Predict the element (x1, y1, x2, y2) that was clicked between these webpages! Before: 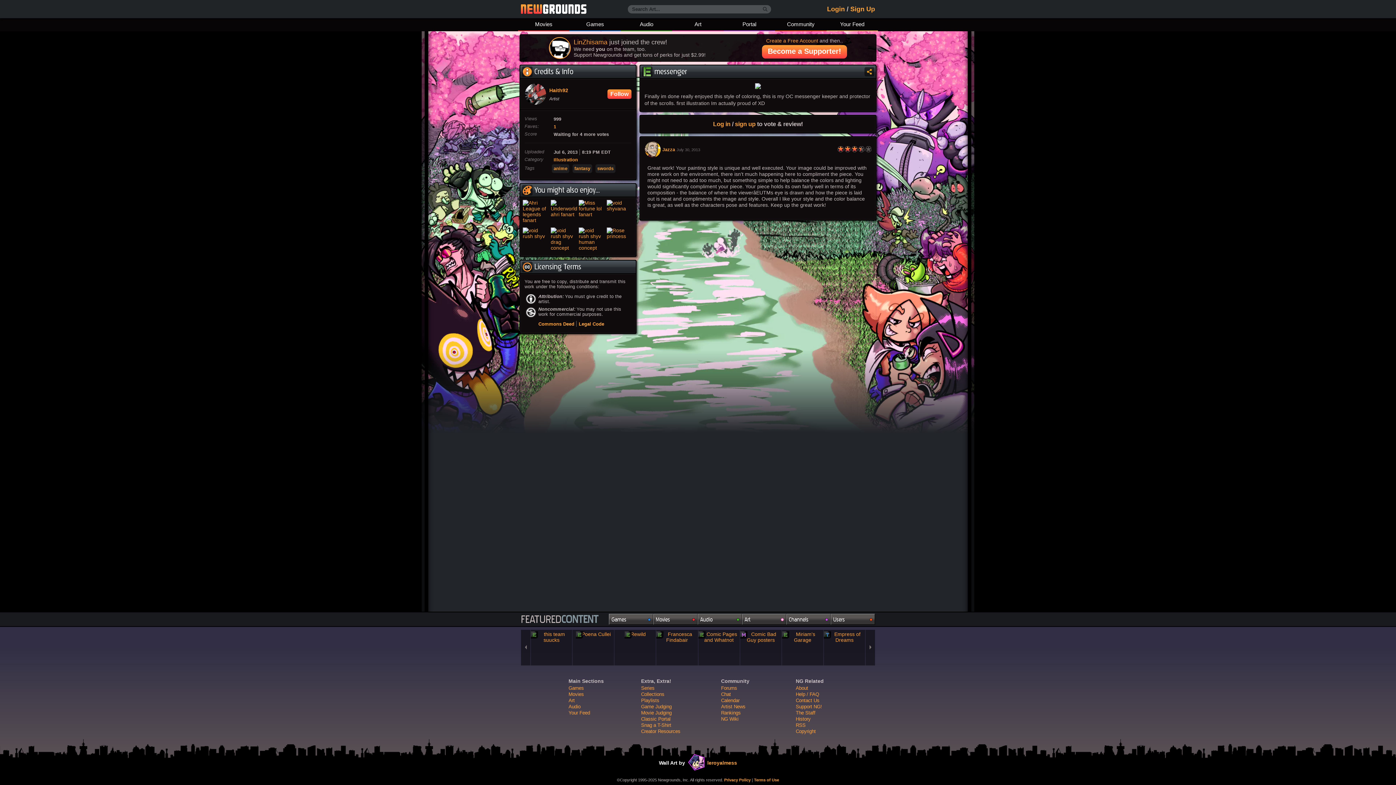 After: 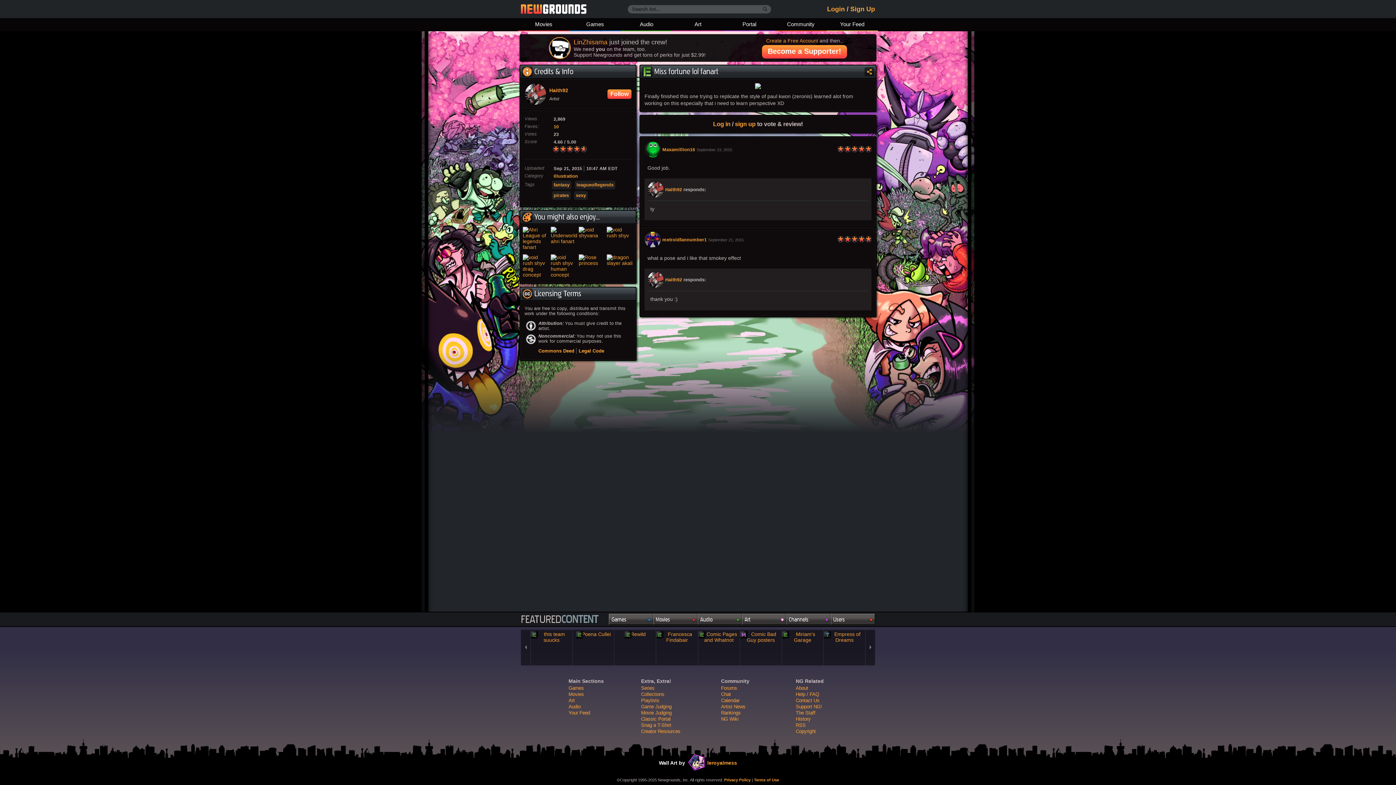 Action: bbox: (578, 199, 604, 225)